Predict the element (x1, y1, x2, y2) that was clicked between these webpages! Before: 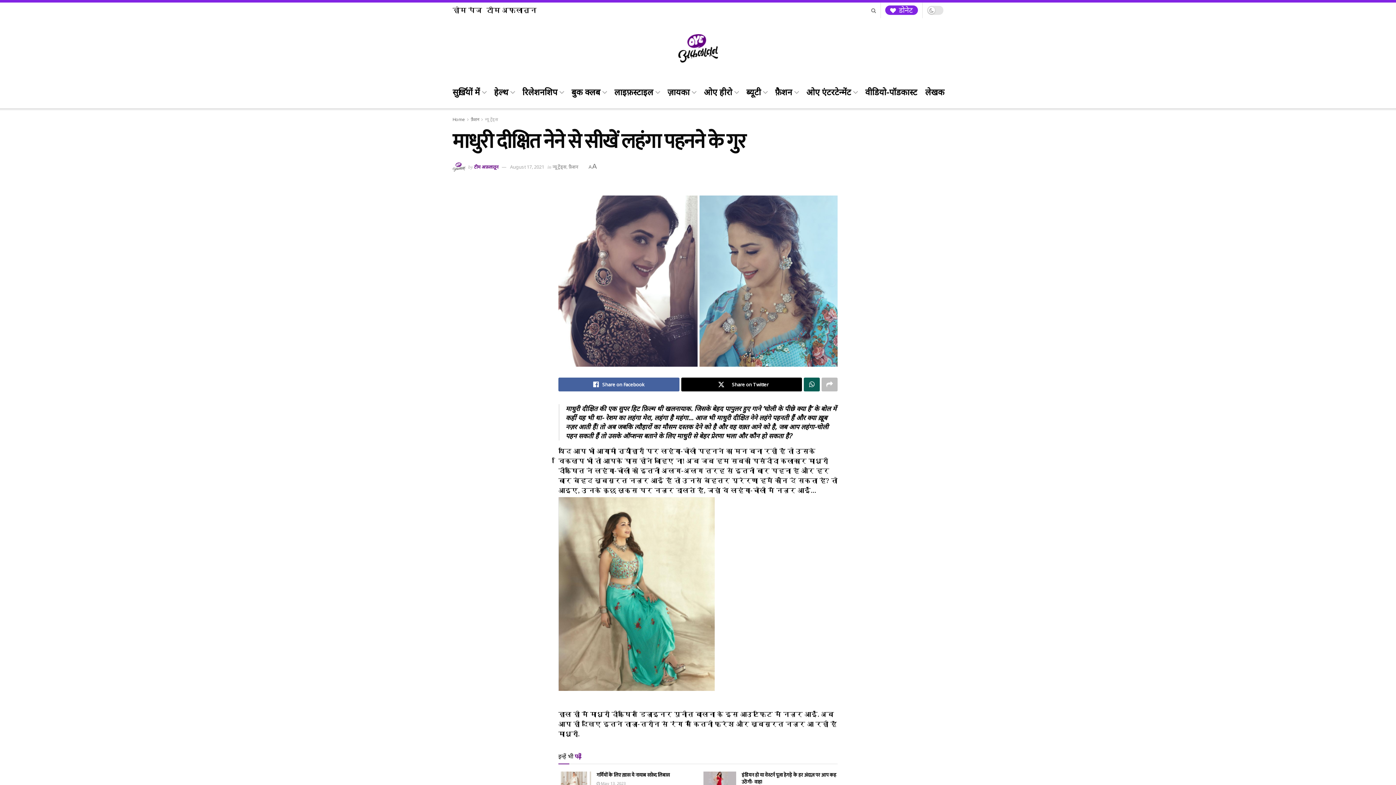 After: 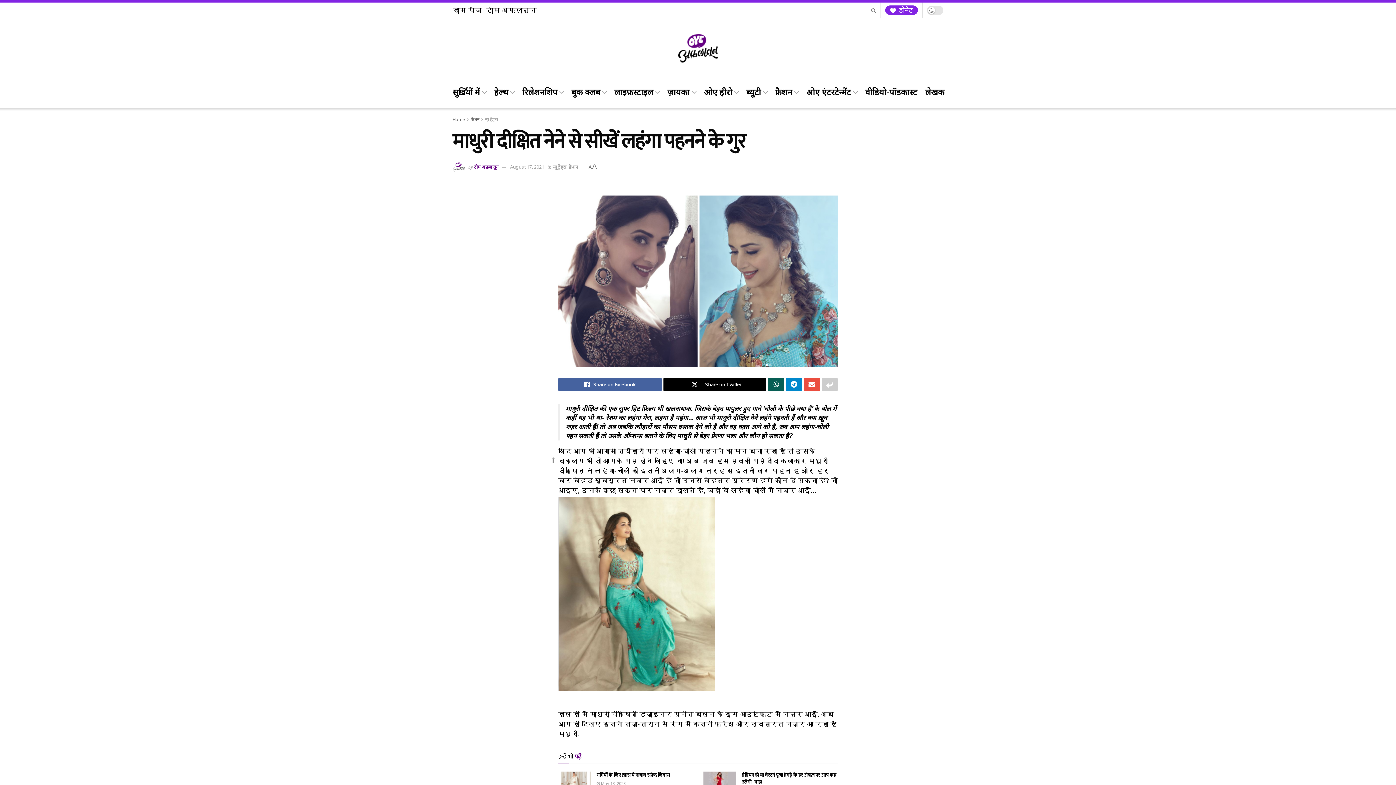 Action: bbox: (821, 377, 837, 391)